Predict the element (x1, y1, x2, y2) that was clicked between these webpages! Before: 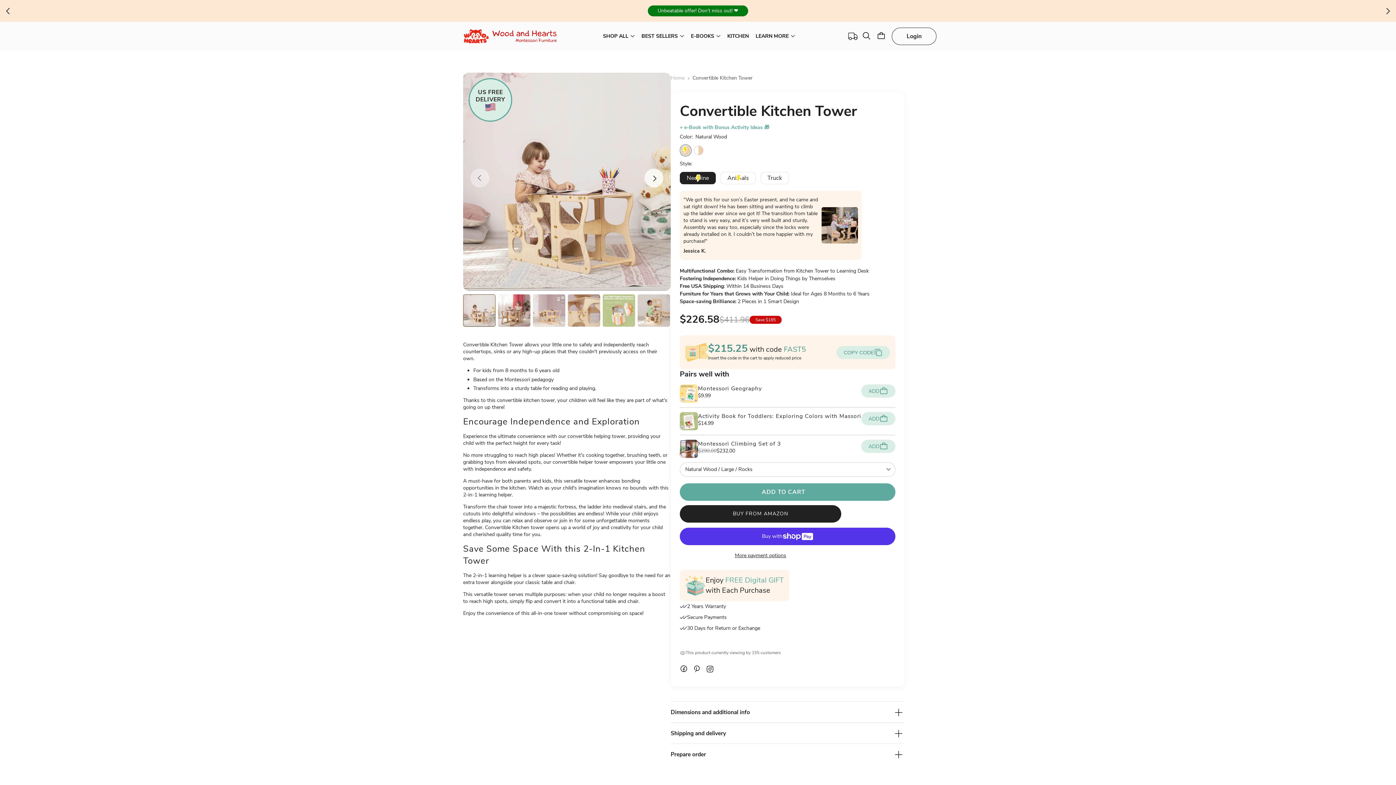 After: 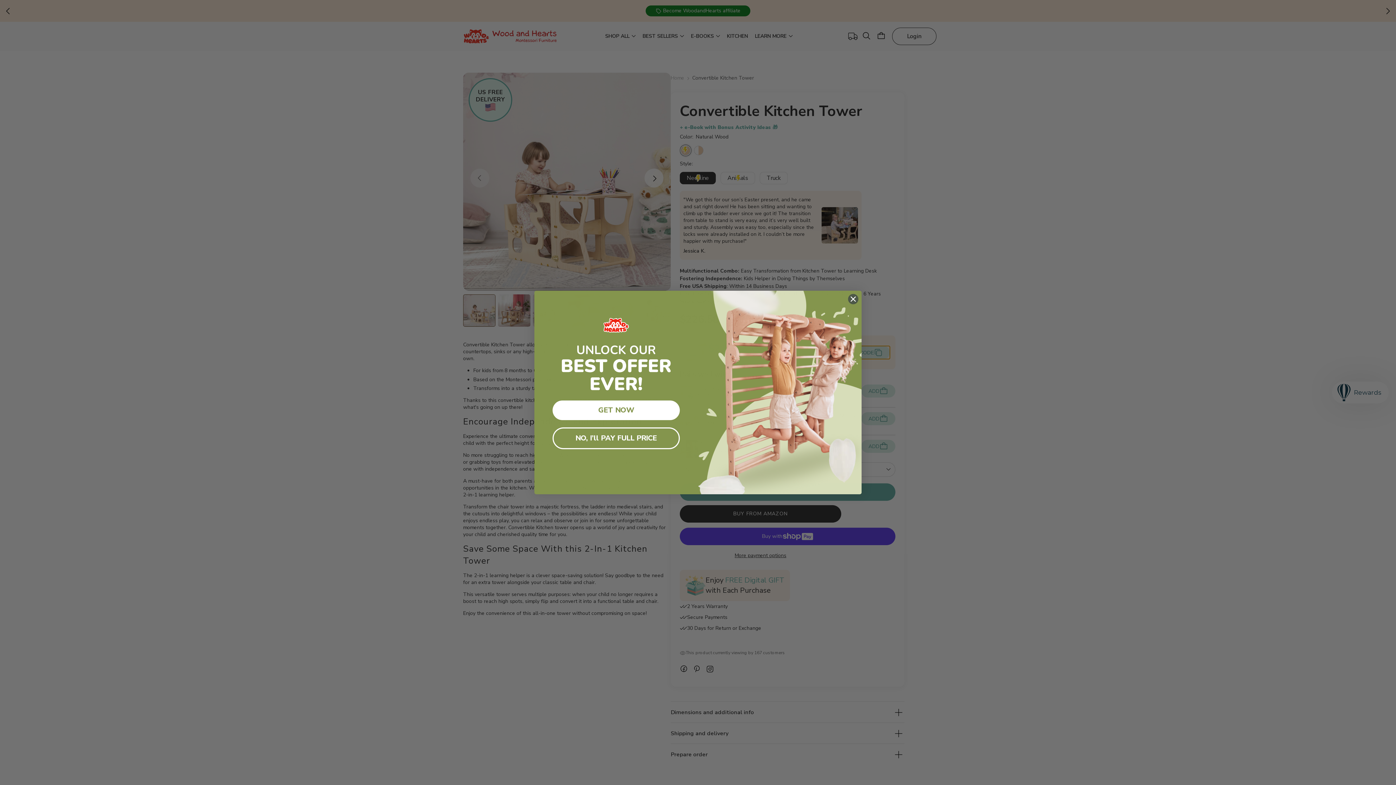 Action: label: COPY CODE bbox: (836, 346, 890, 359)